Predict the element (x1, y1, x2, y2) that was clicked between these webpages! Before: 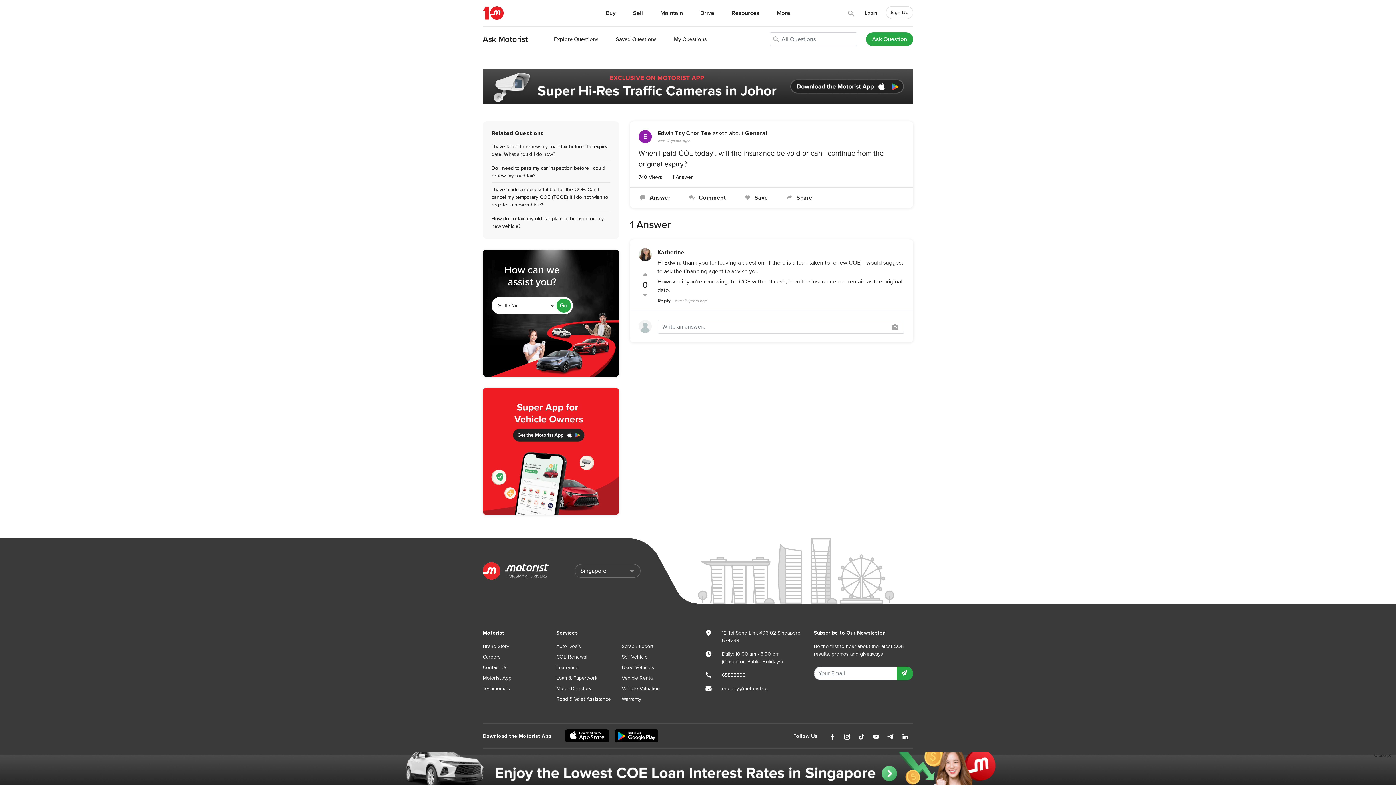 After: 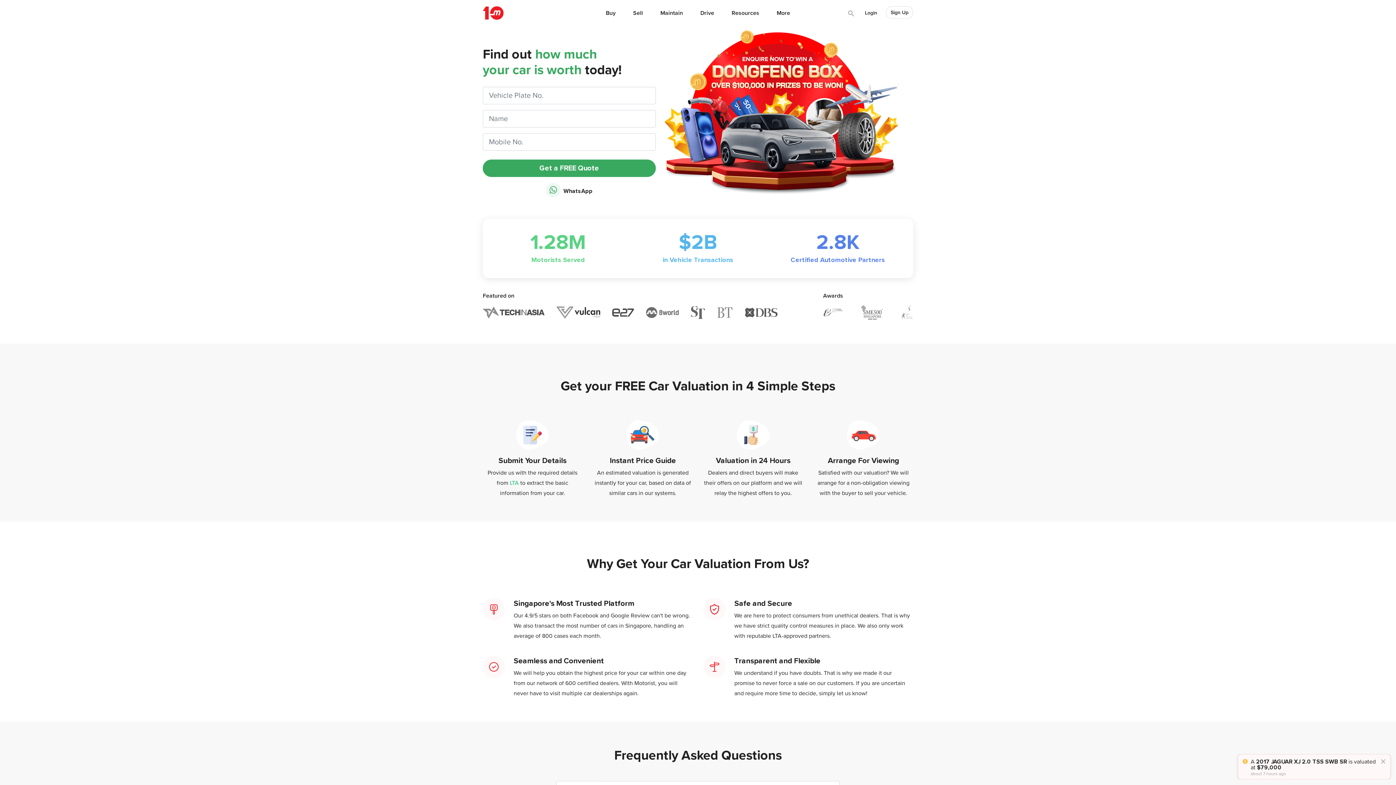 Action: bbox: (621, 685, 660, 692) label: Vehicle Valuation